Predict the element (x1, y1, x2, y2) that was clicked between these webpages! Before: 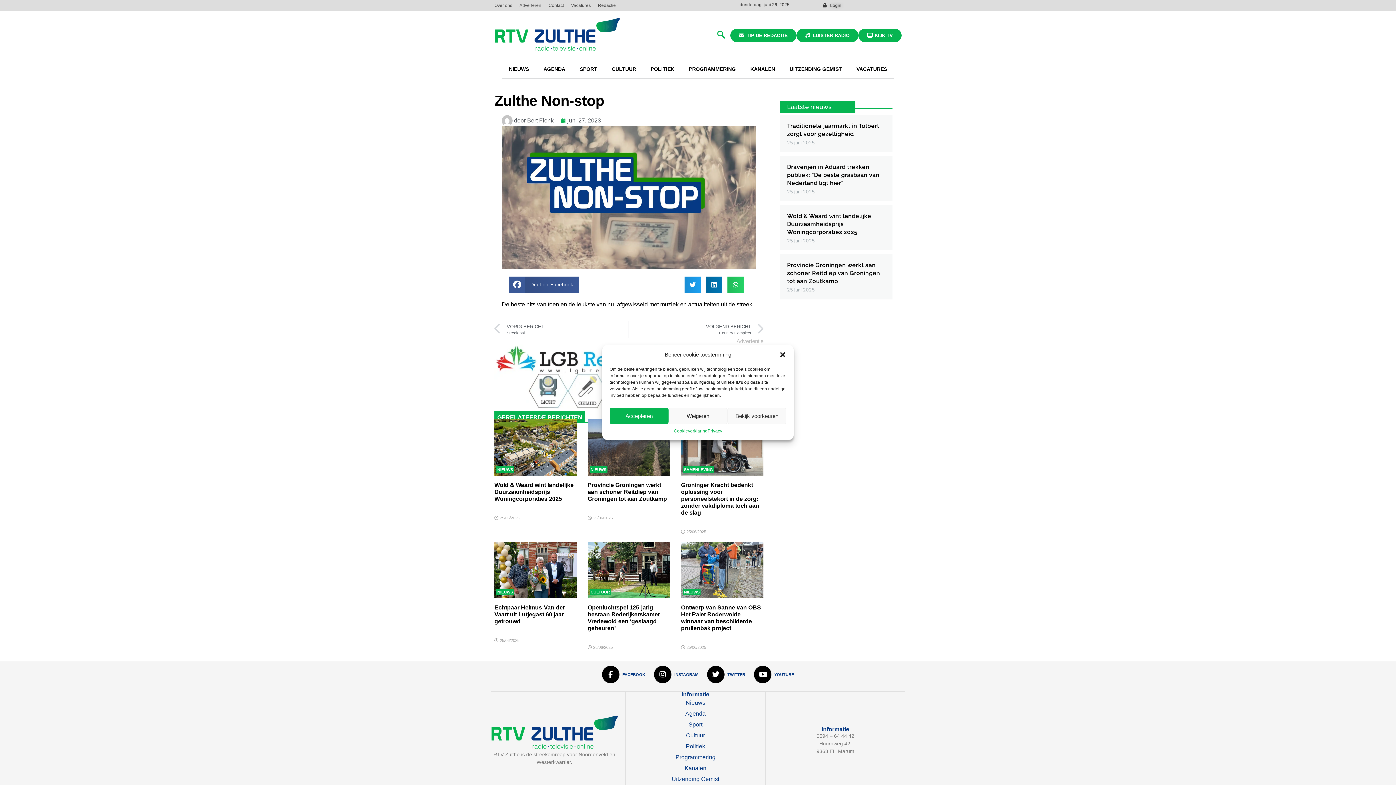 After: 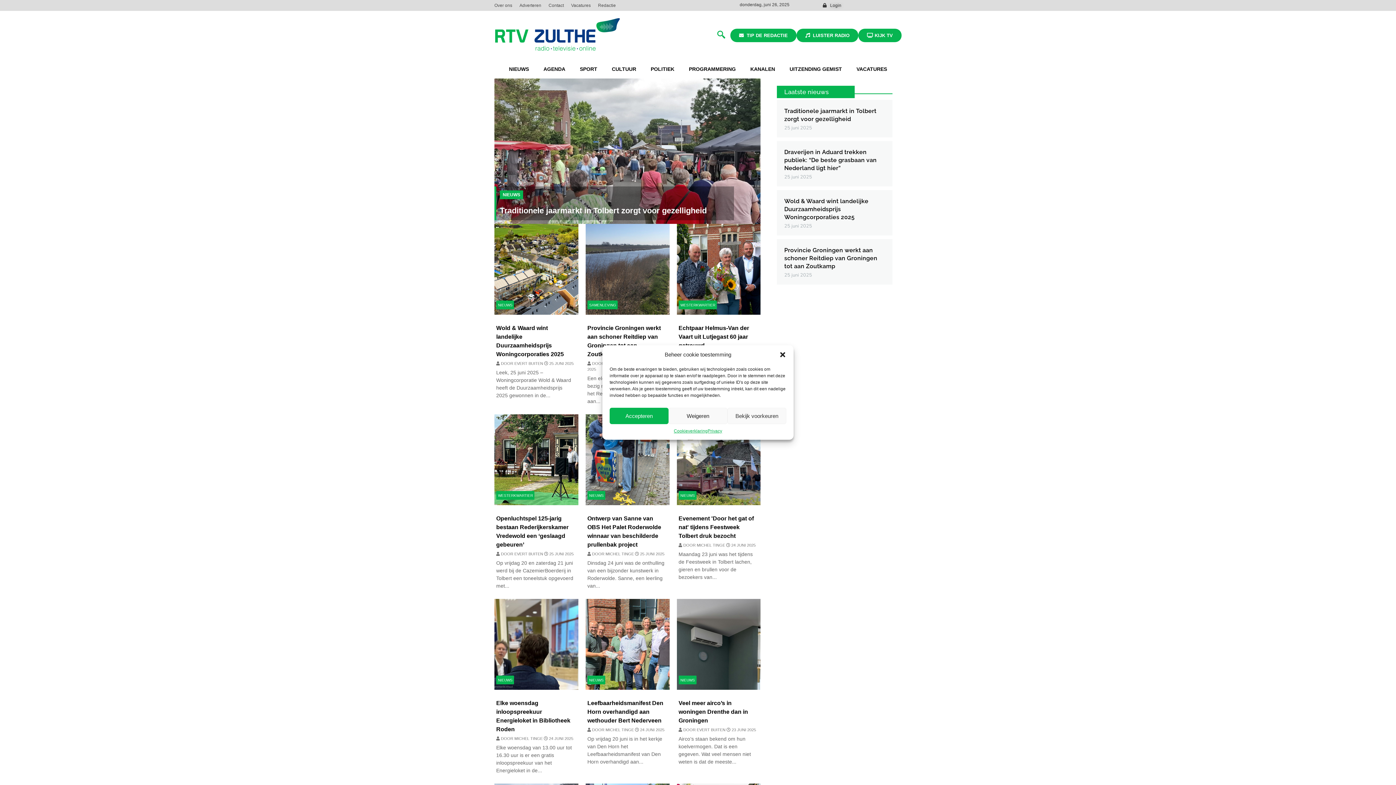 Action: label: NIEUWS bbox: (497, 590, 513, 594)